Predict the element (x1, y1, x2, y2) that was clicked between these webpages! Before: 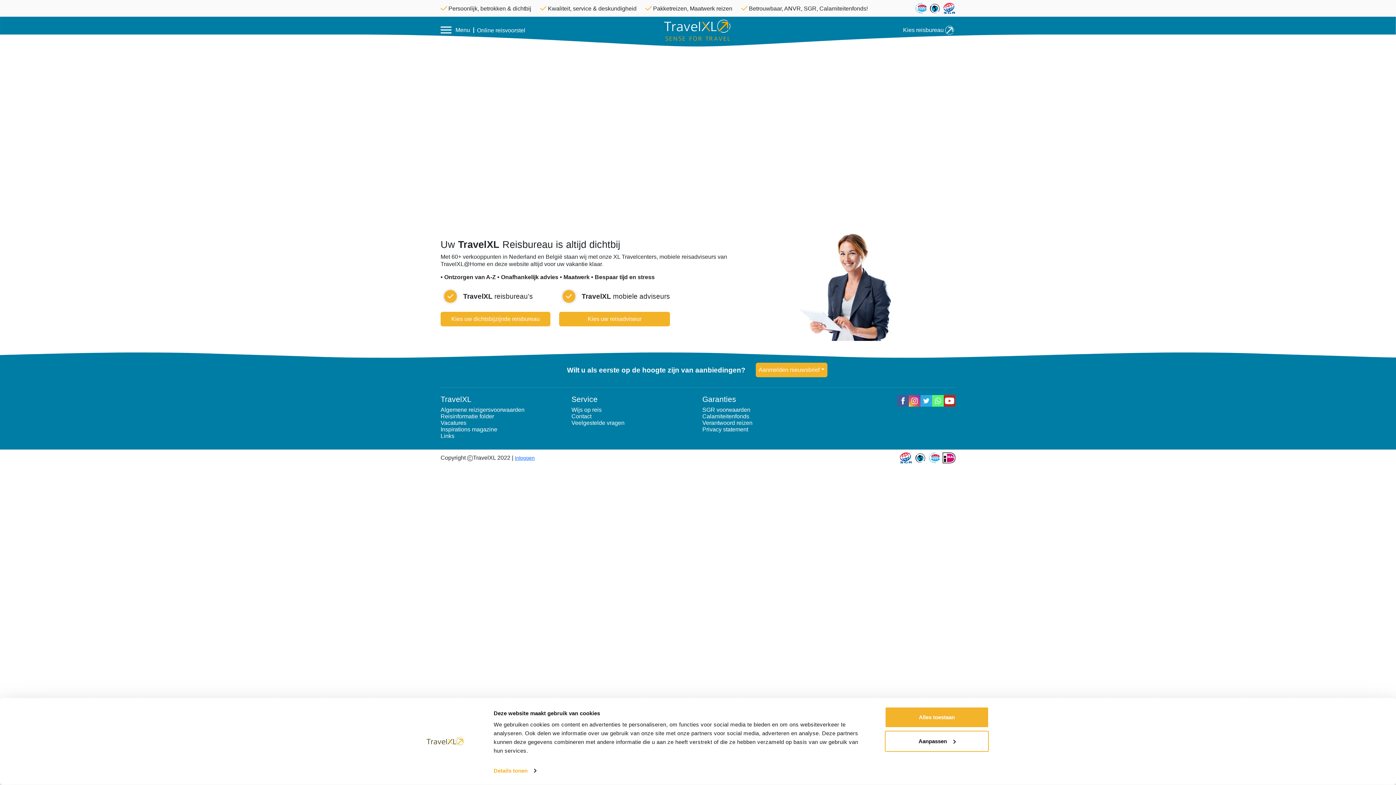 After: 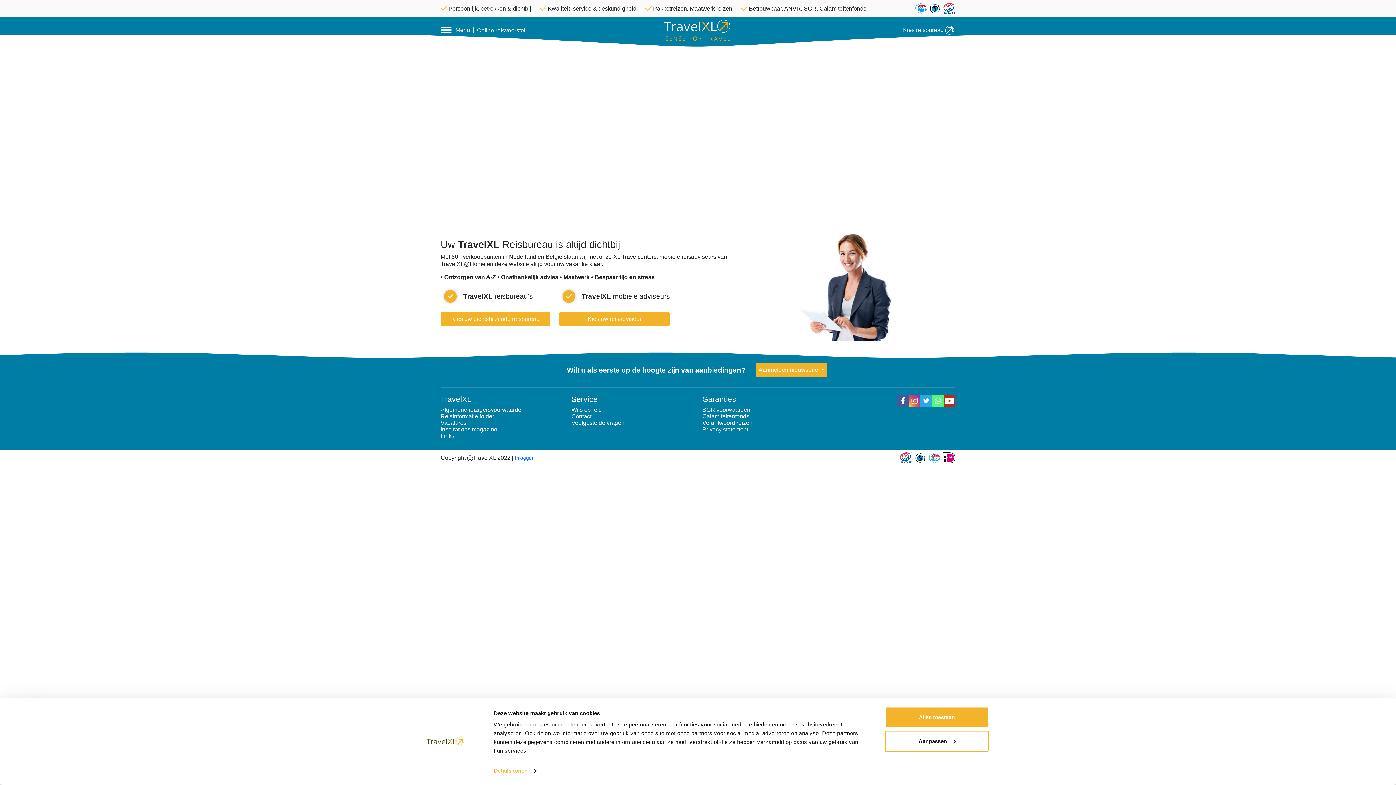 Action: bbox: (944, 395, 955, 406)